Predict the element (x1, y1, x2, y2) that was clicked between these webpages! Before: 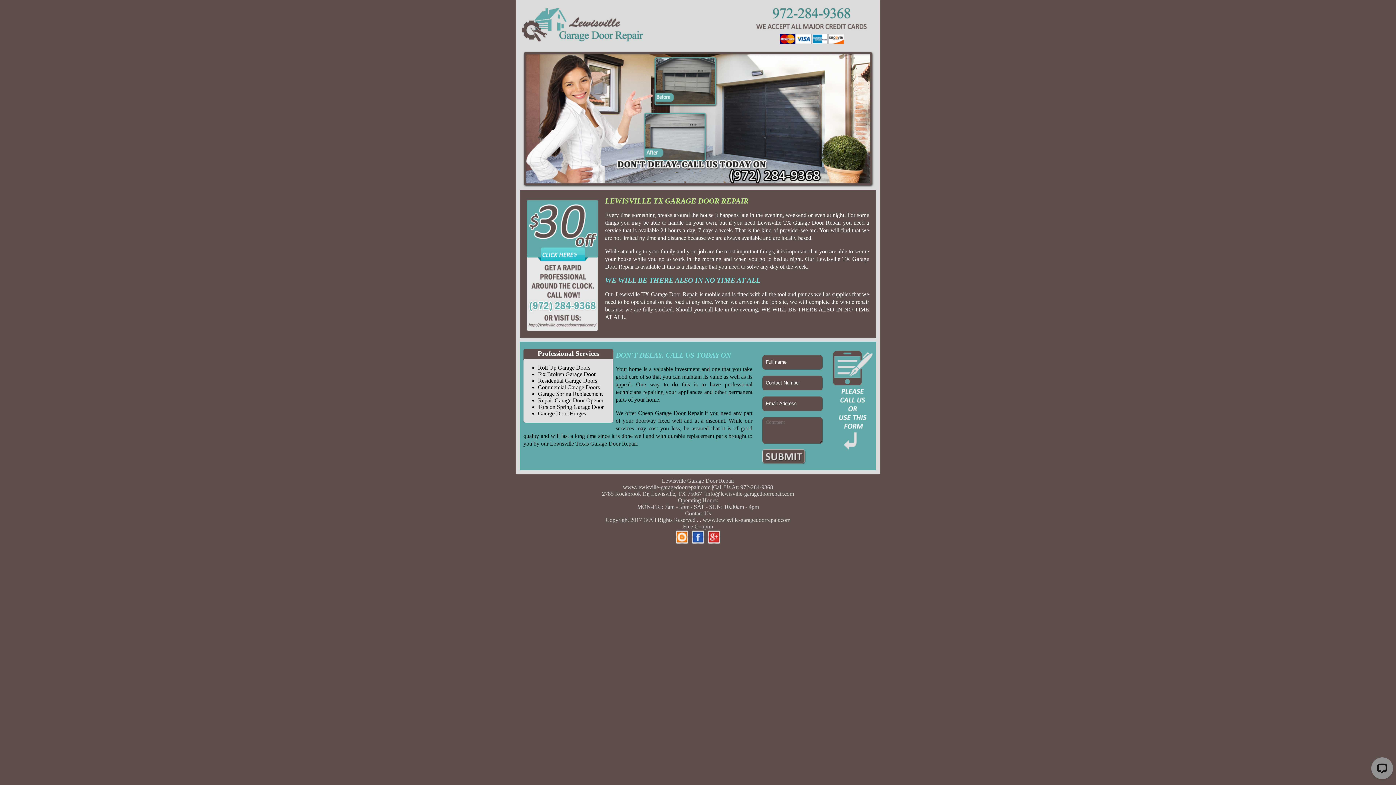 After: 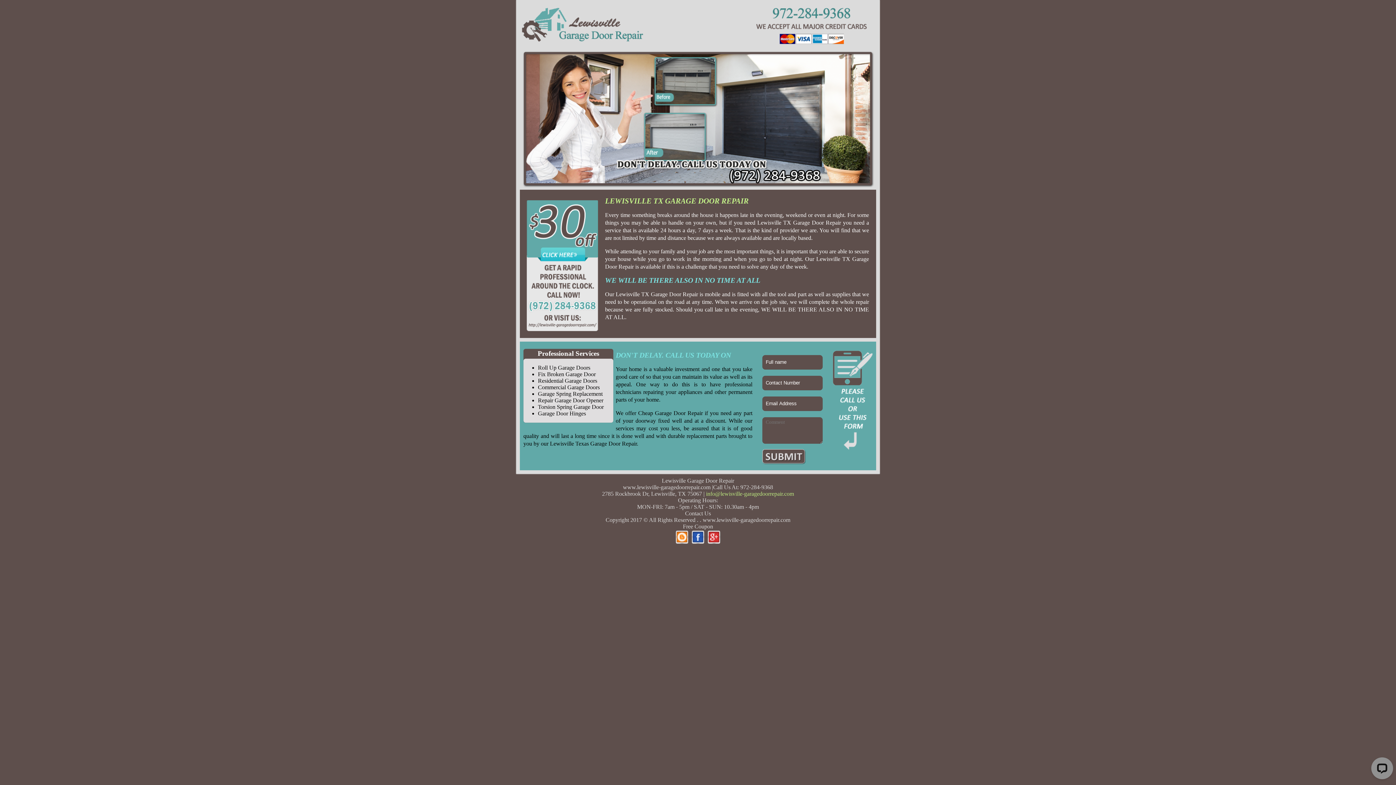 Action: label: email bbox: (706, 490, 794, 496)